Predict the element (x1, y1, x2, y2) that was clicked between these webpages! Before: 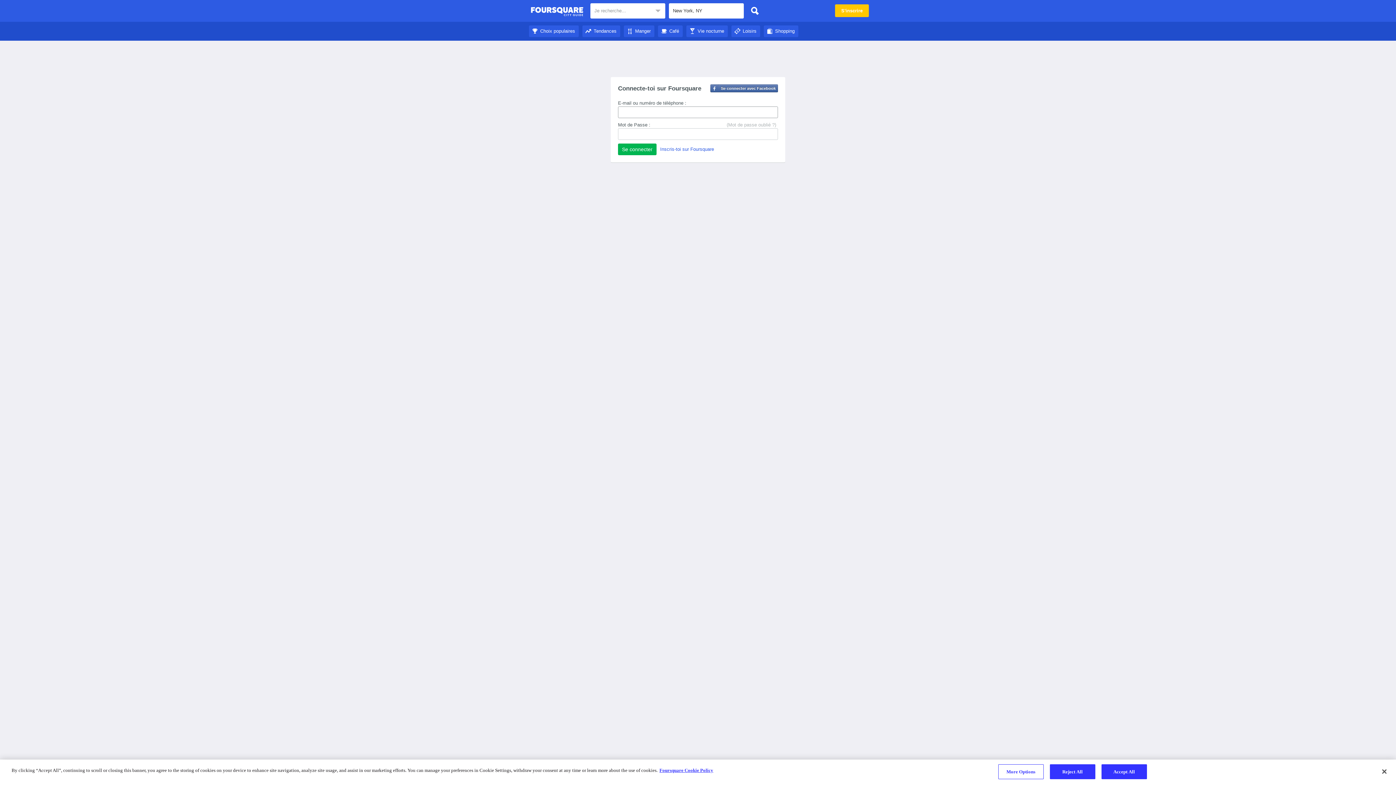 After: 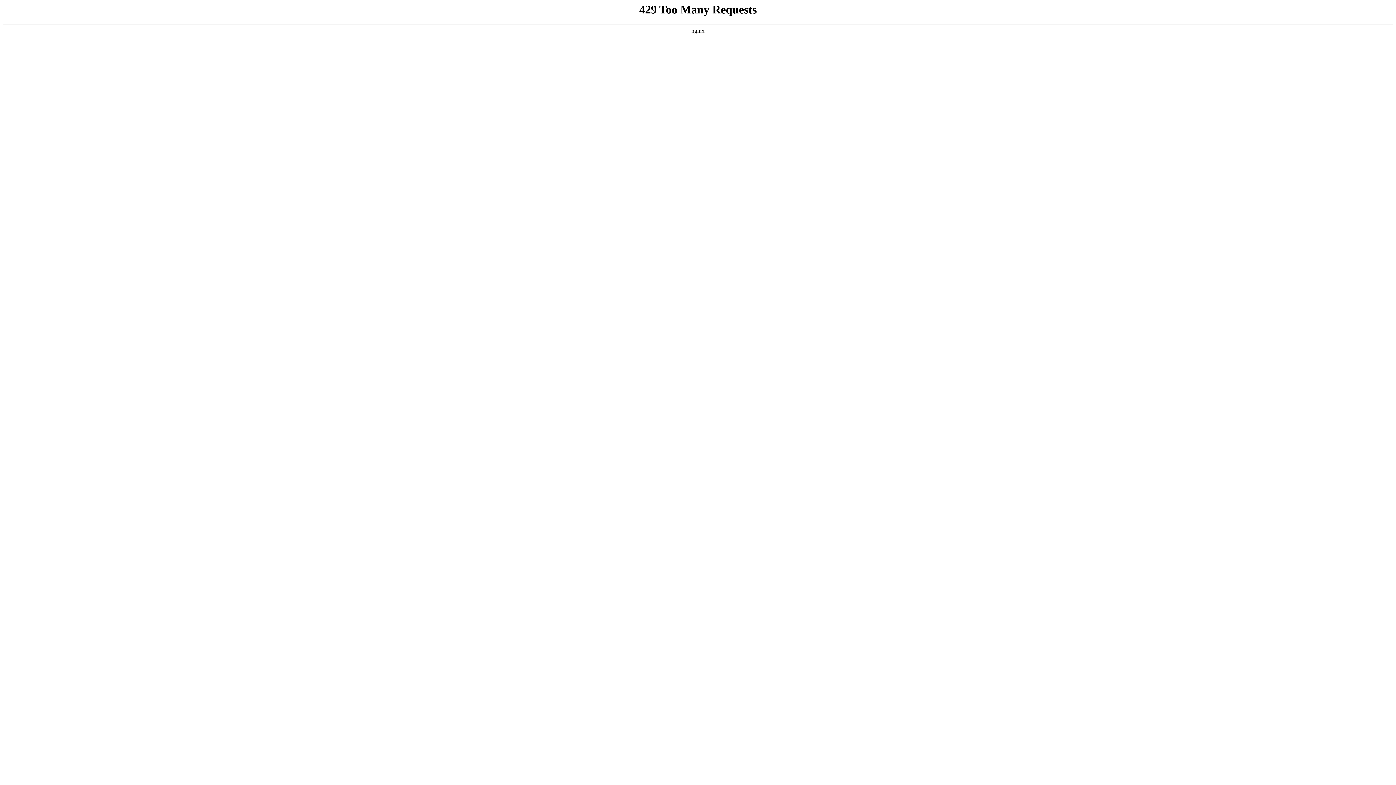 Action: bbox: (659, 768, 713, 773) label: More information about your privacy